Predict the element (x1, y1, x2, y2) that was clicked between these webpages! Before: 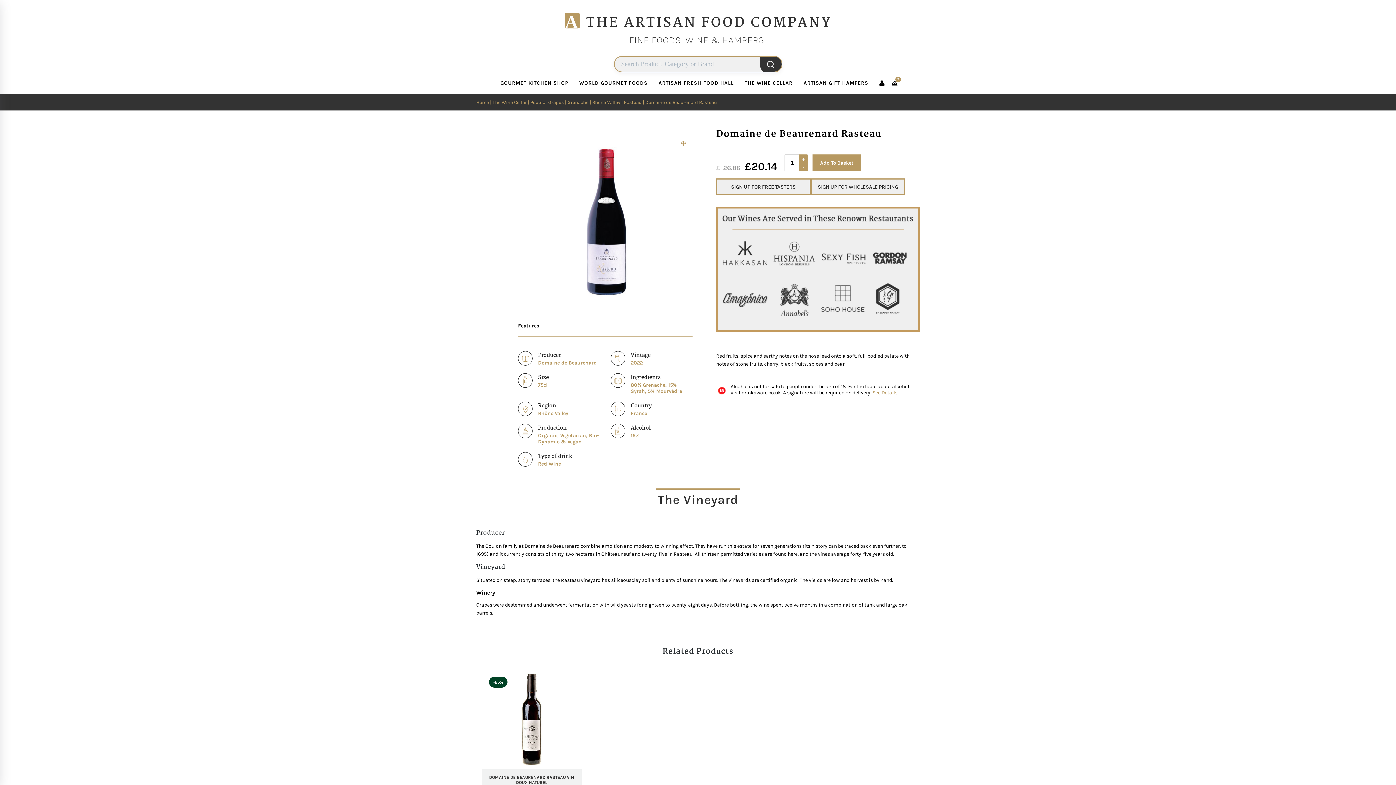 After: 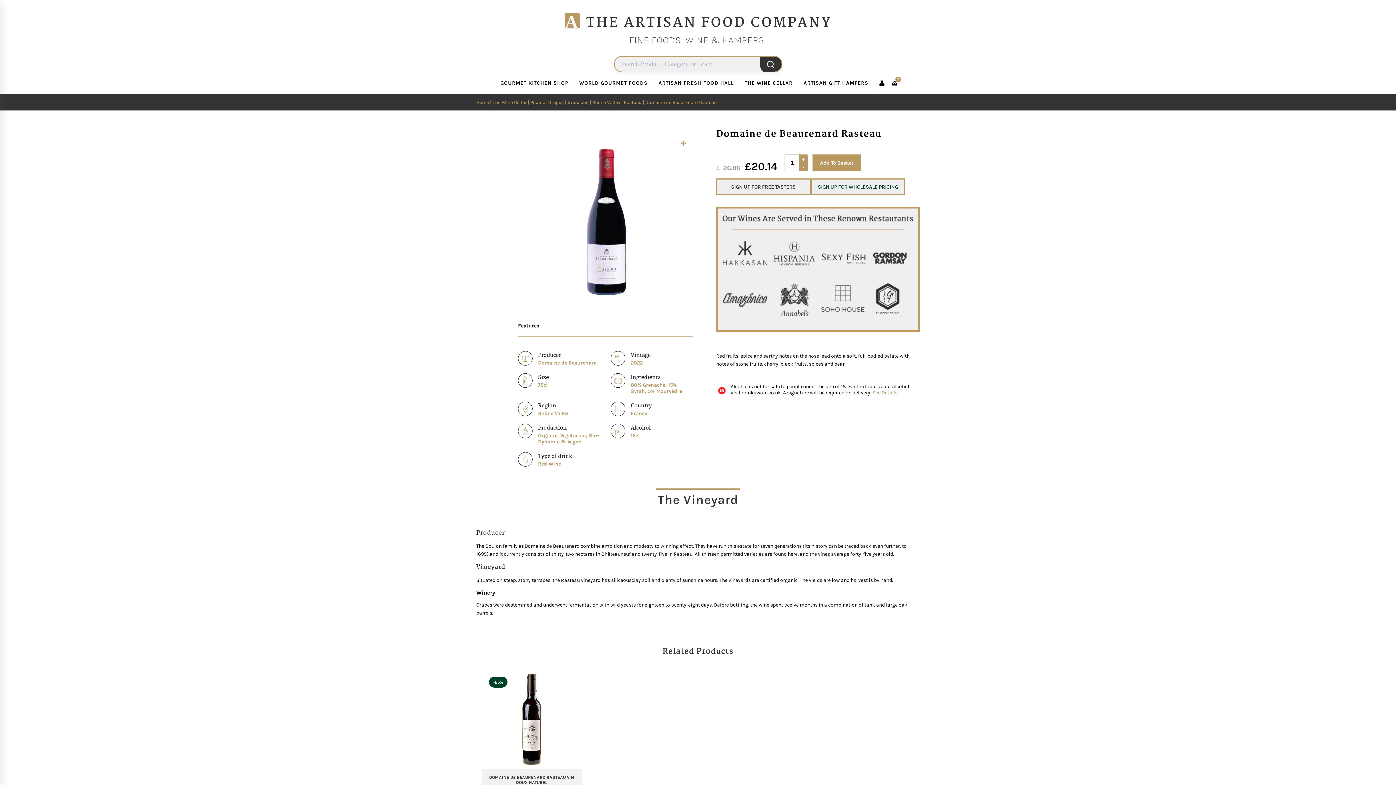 Action: bbox: (810, 178, 905, 195) label: SIGN UP FOR WHOLESALE PRICING